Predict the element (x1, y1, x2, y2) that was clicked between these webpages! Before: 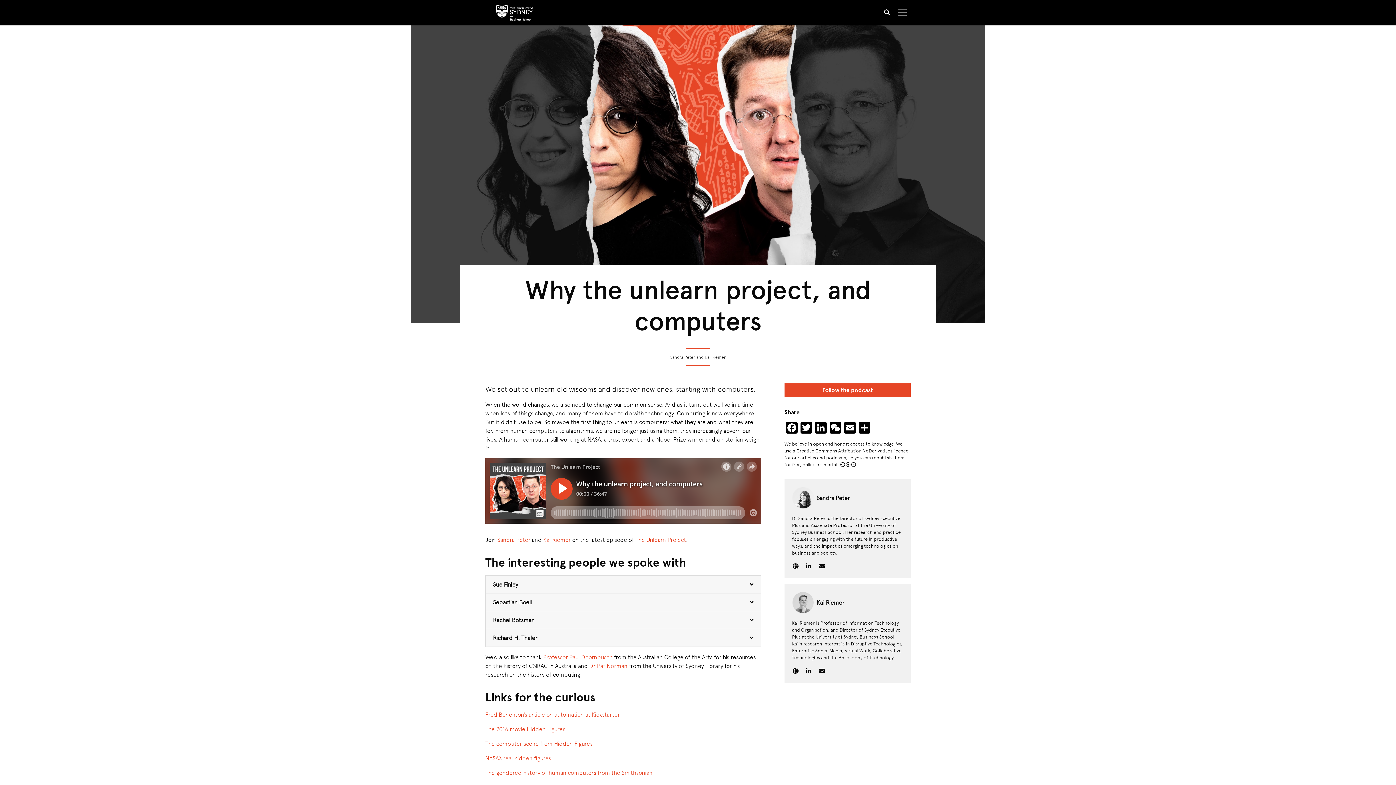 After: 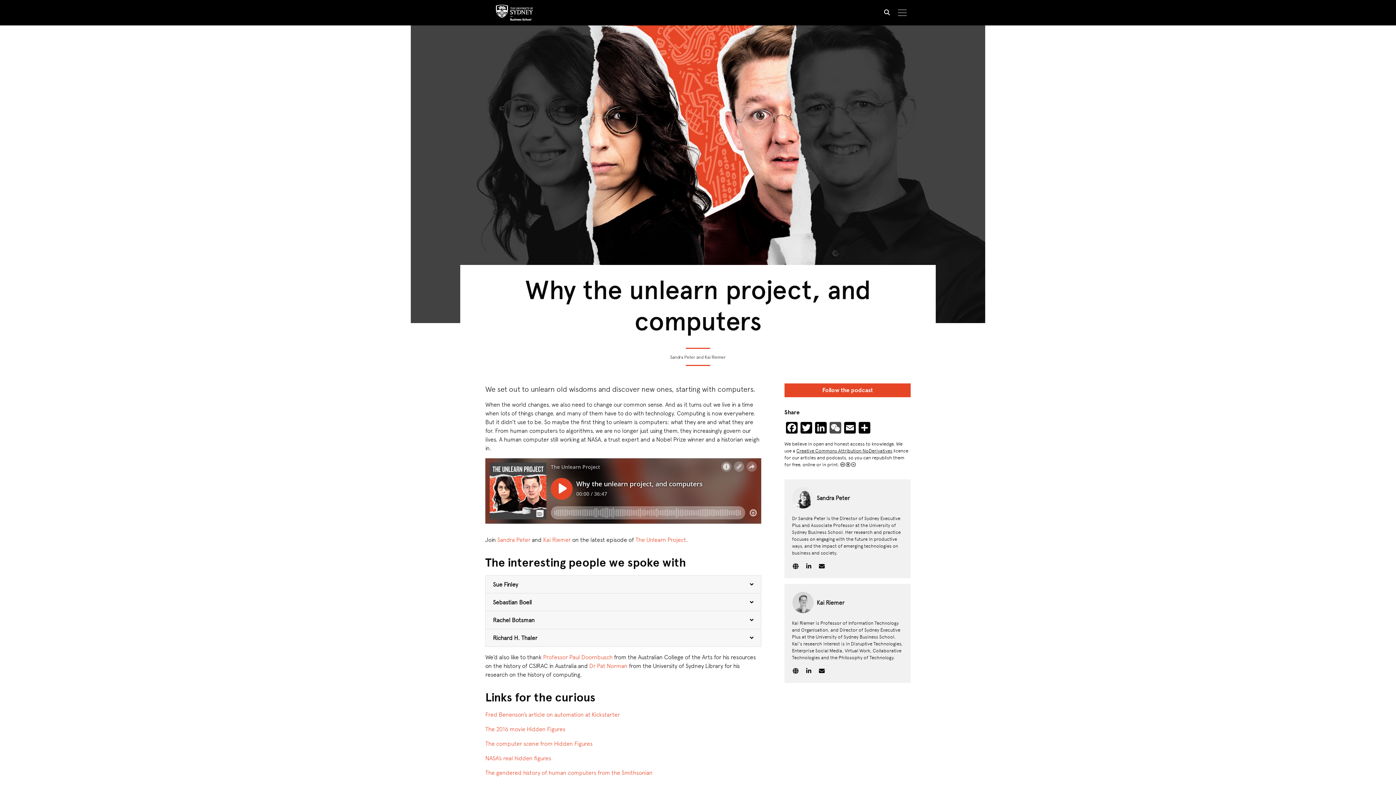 Action: label: WeChat bbox: (828, 422, 842, 434)